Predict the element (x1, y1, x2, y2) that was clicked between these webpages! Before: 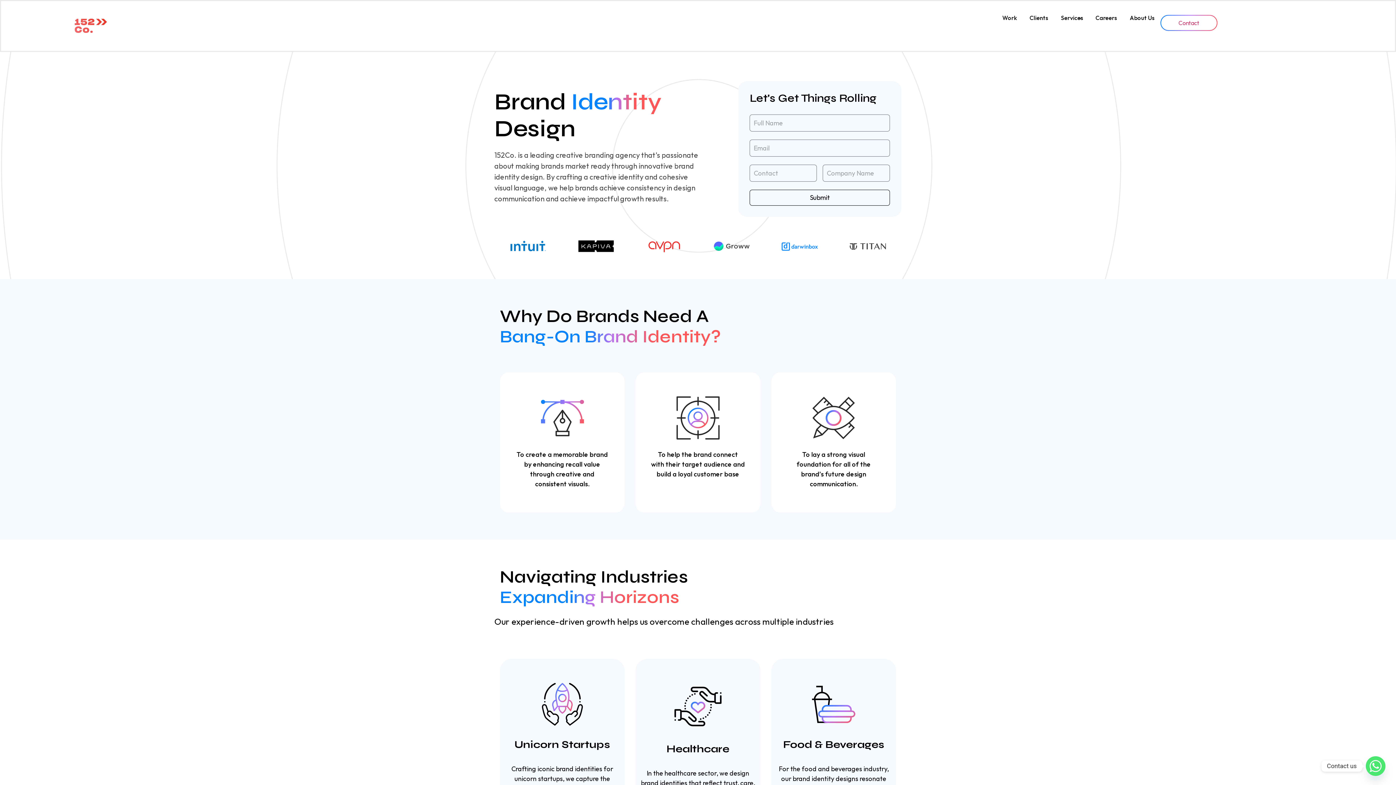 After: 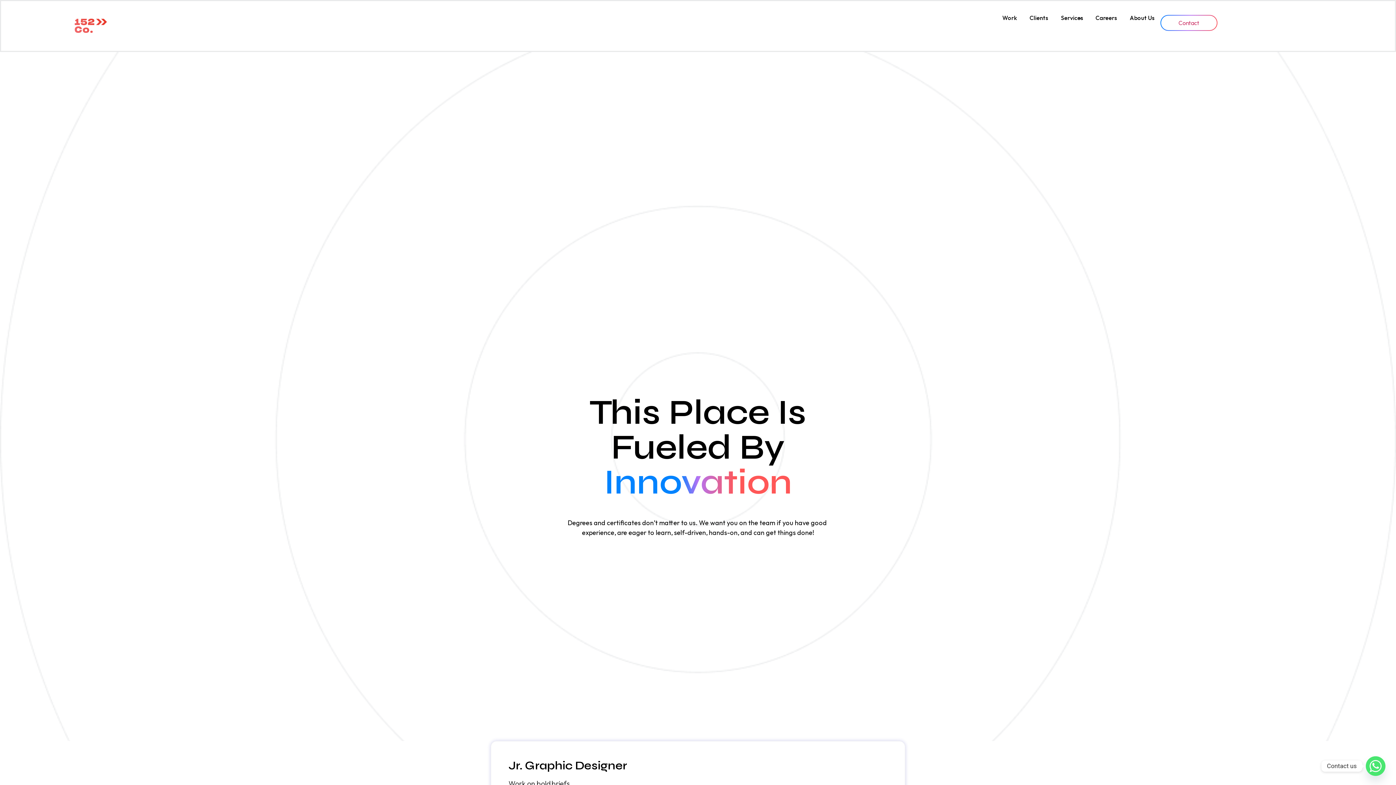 Action: bbox: (1095, 14, 1117, 21) label: Careers